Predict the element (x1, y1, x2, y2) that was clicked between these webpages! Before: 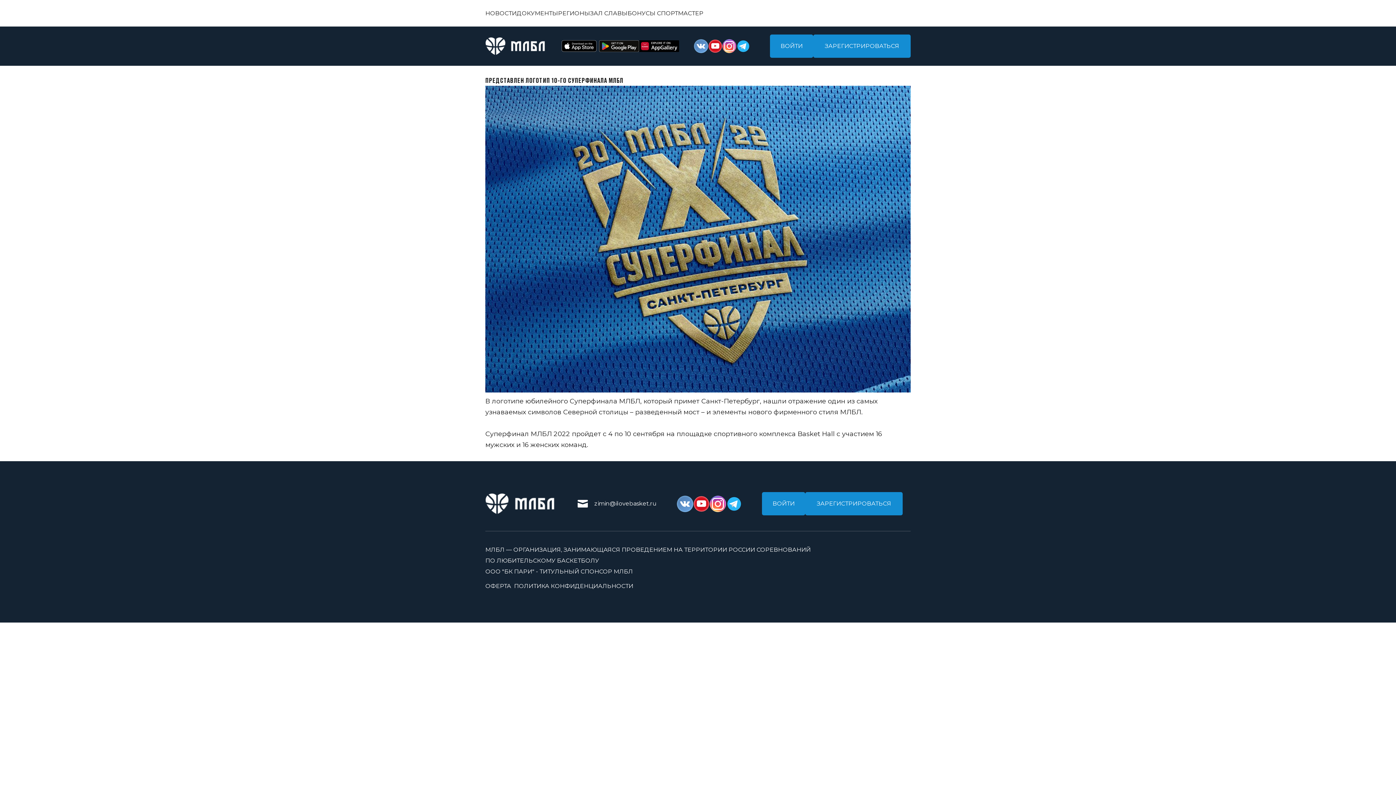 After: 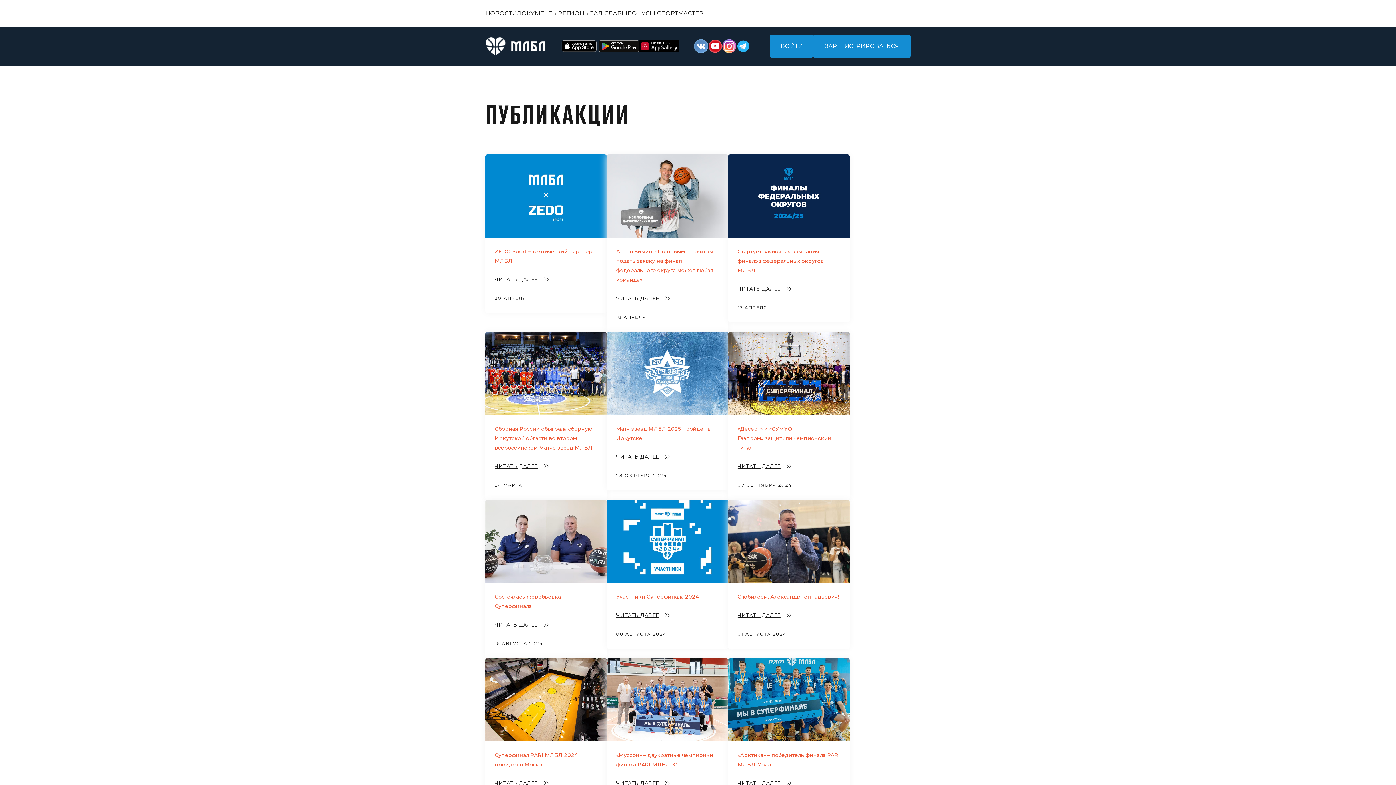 Action: bbox: (485, 9, 516, 16) label: НОВОСТИ